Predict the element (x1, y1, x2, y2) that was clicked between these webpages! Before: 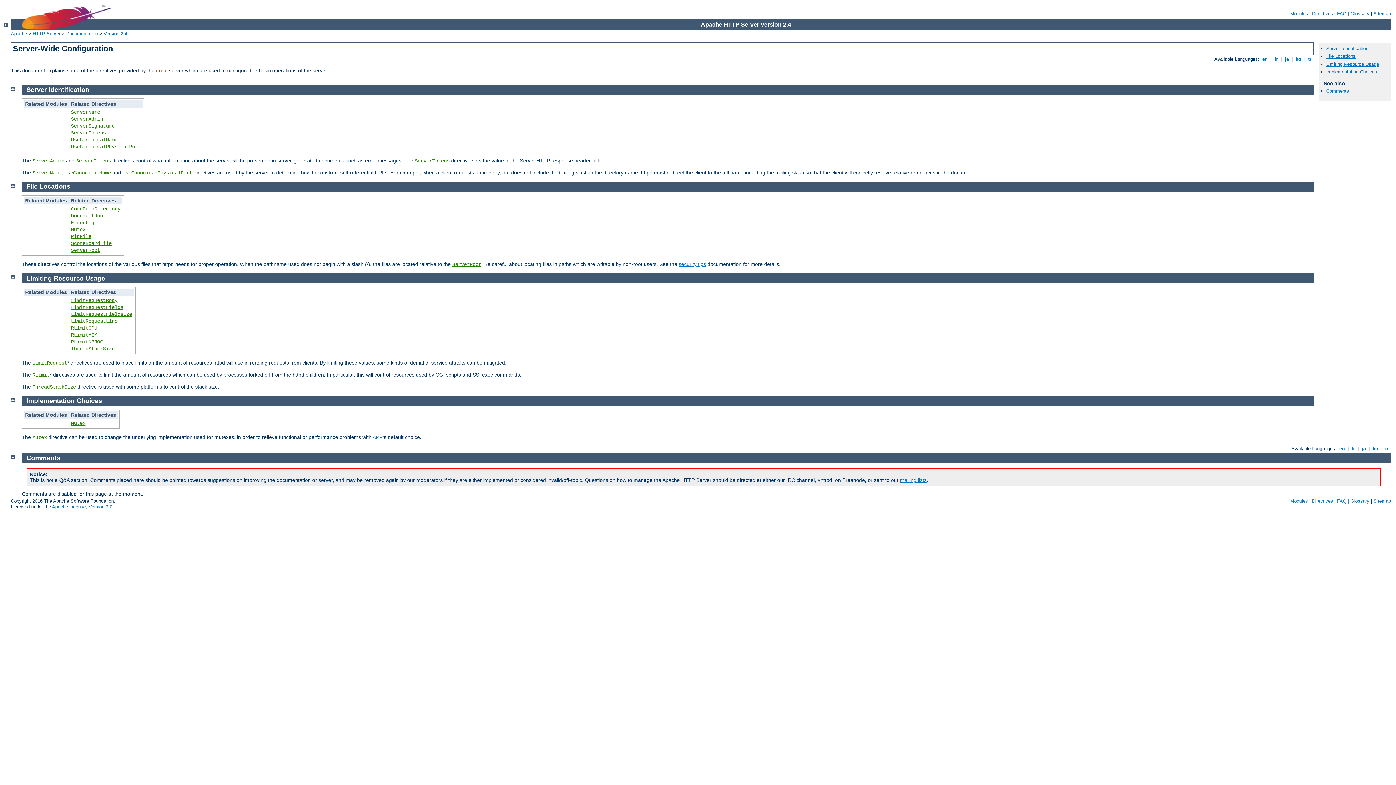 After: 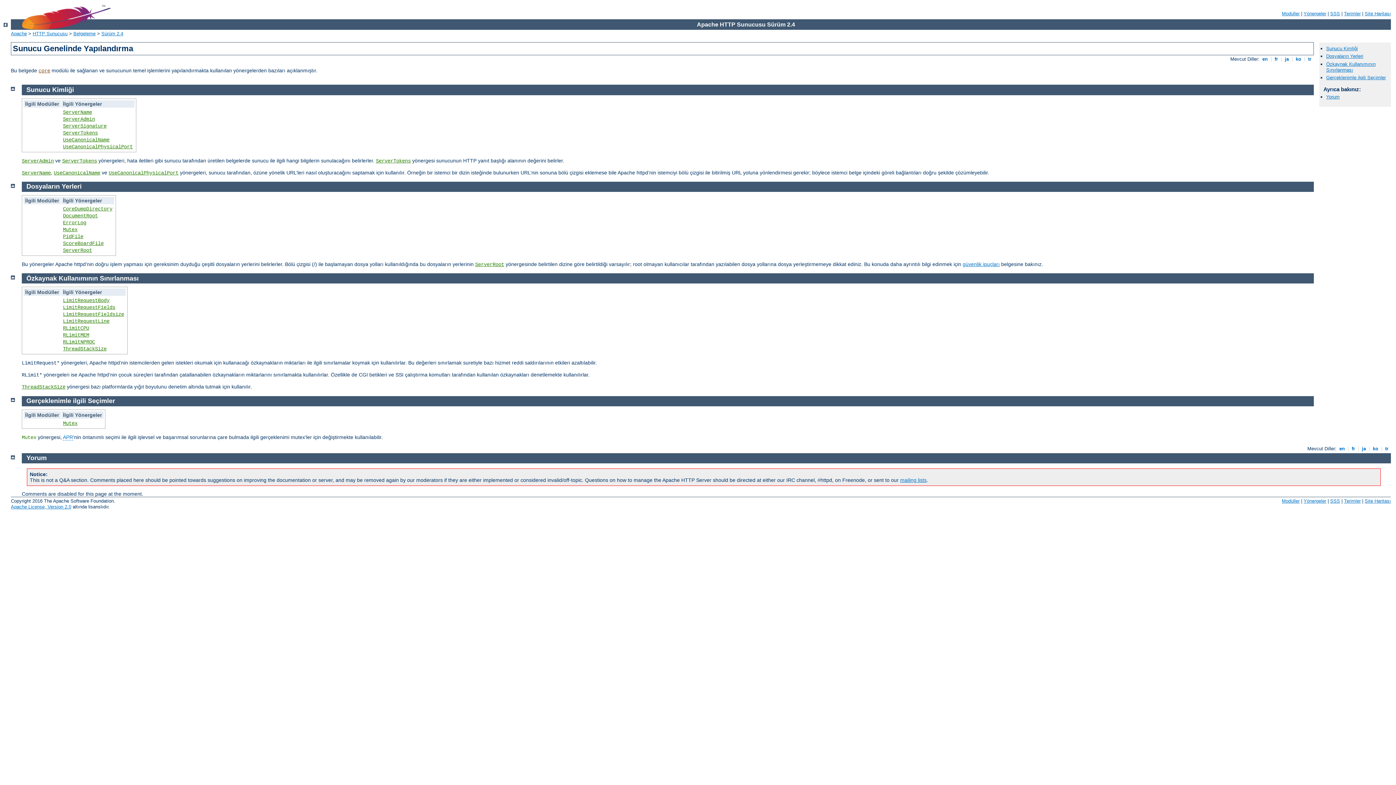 Action: bbox: (1384, 446, 1390, 451) label:  tr 